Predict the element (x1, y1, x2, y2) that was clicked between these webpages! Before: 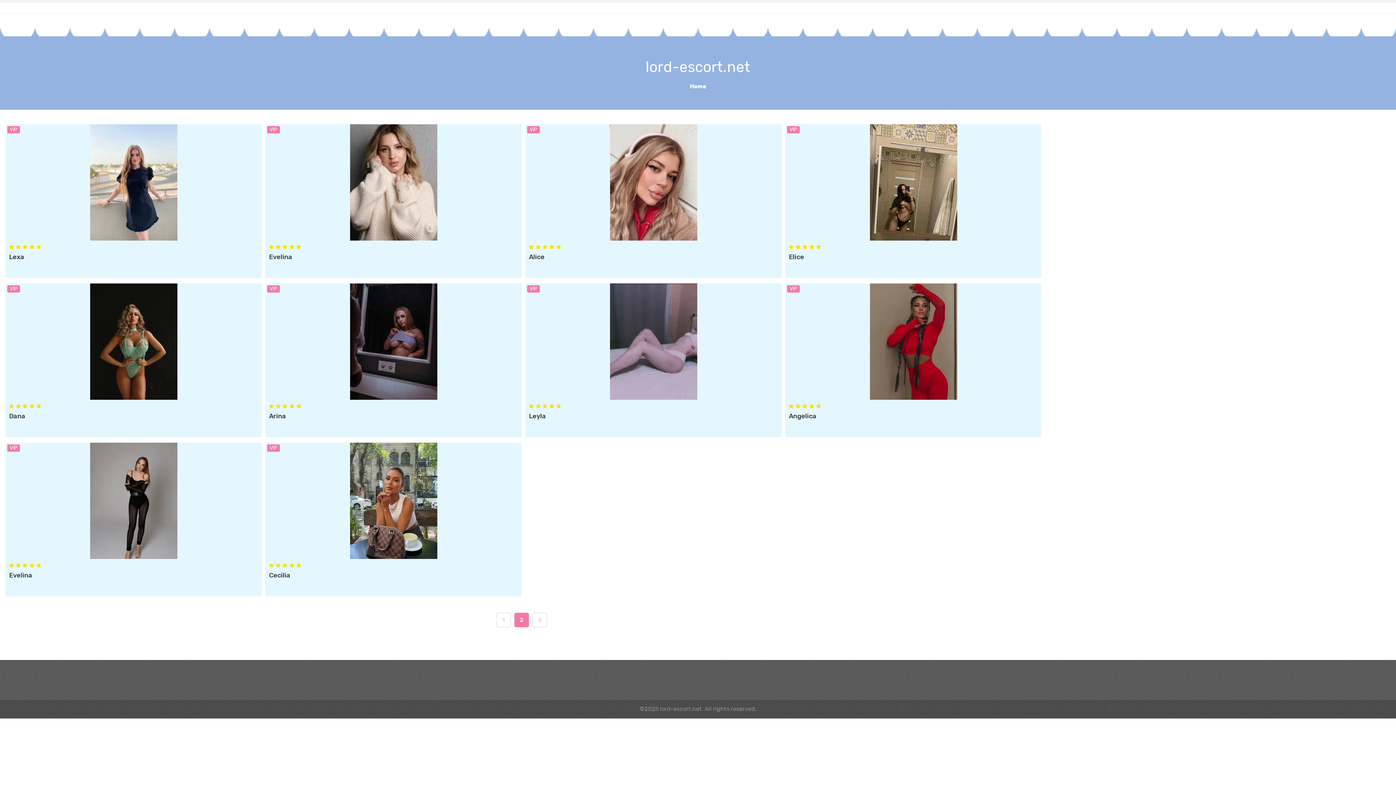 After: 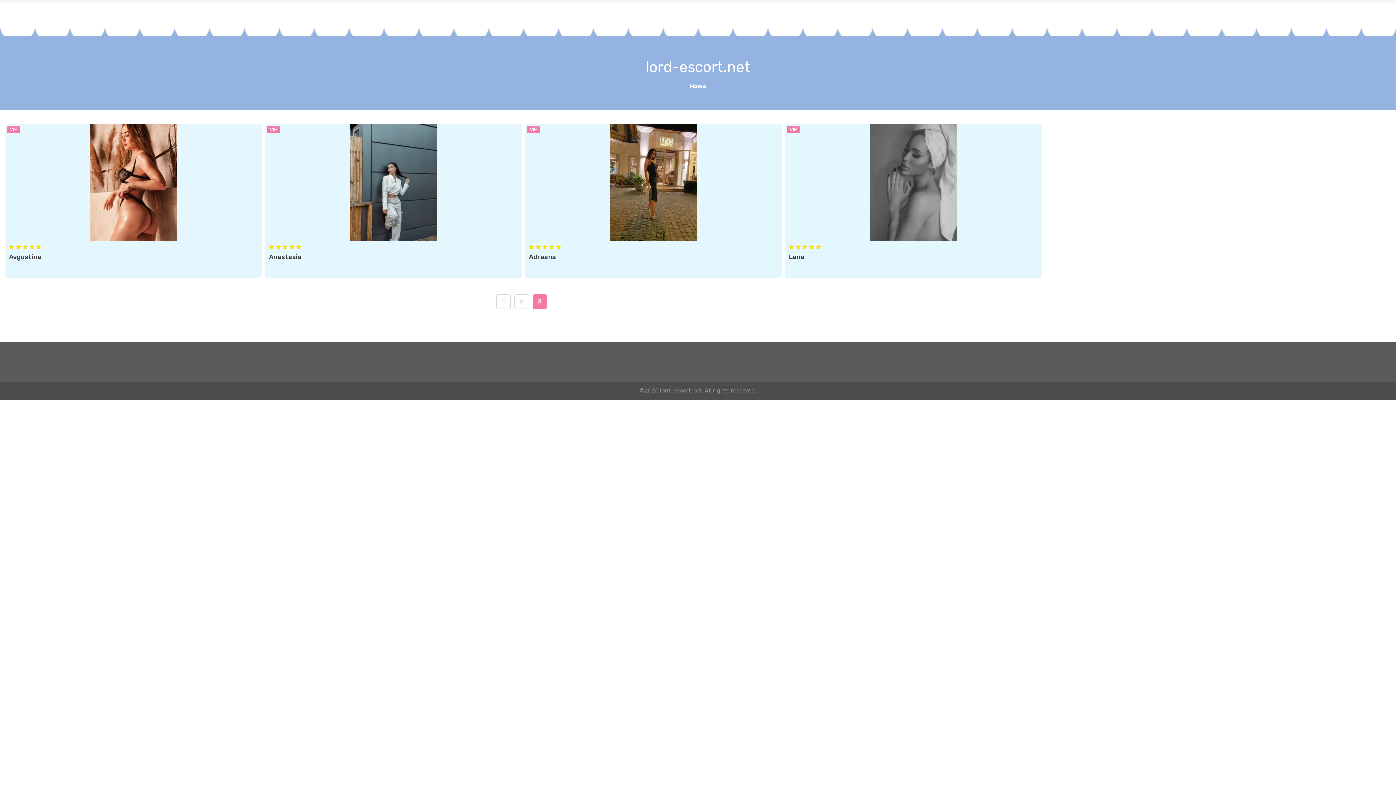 Action: bbox: (532, 613, 547, 627) label: 3